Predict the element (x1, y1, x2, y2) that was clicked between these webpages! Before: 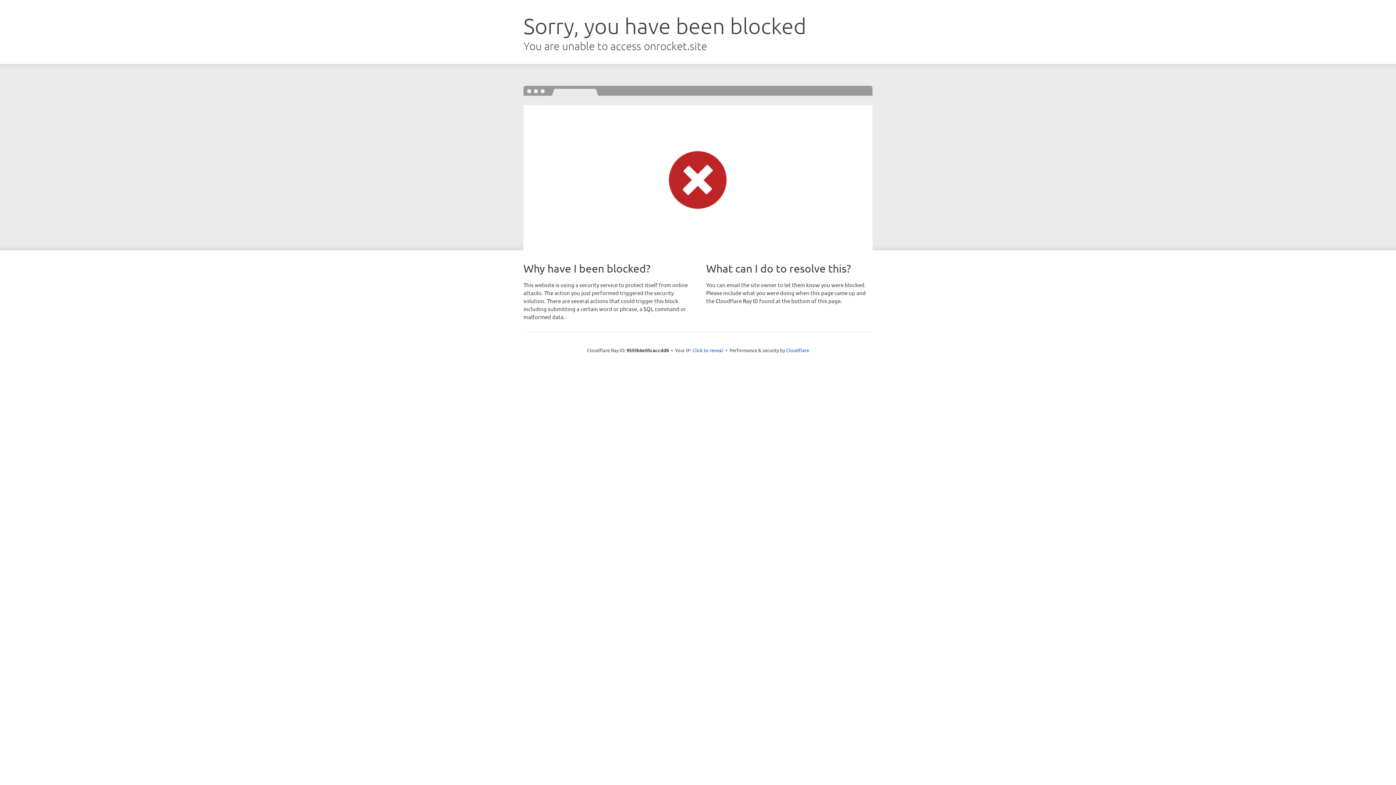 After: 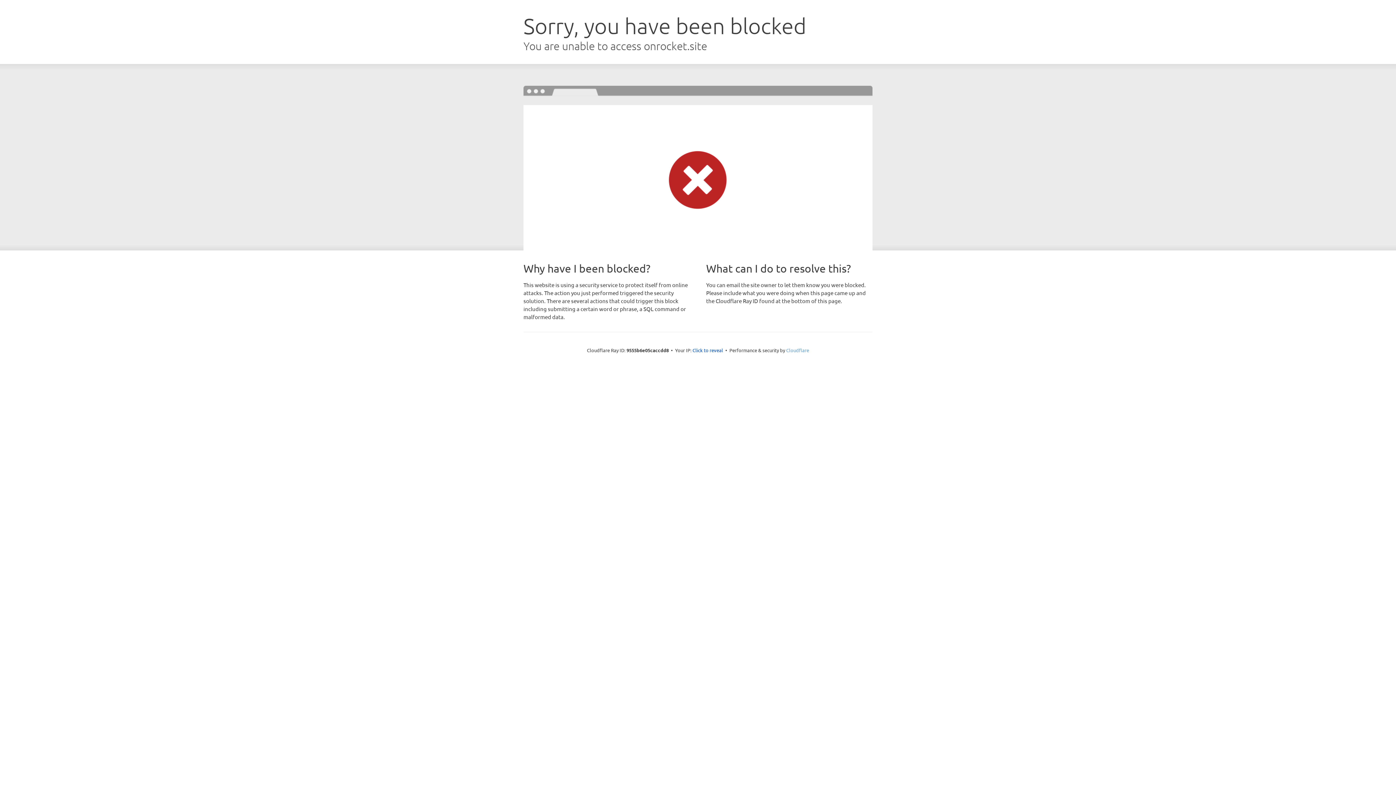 Action: label: Cloudflare bbox: (786, 347, 809, 353)